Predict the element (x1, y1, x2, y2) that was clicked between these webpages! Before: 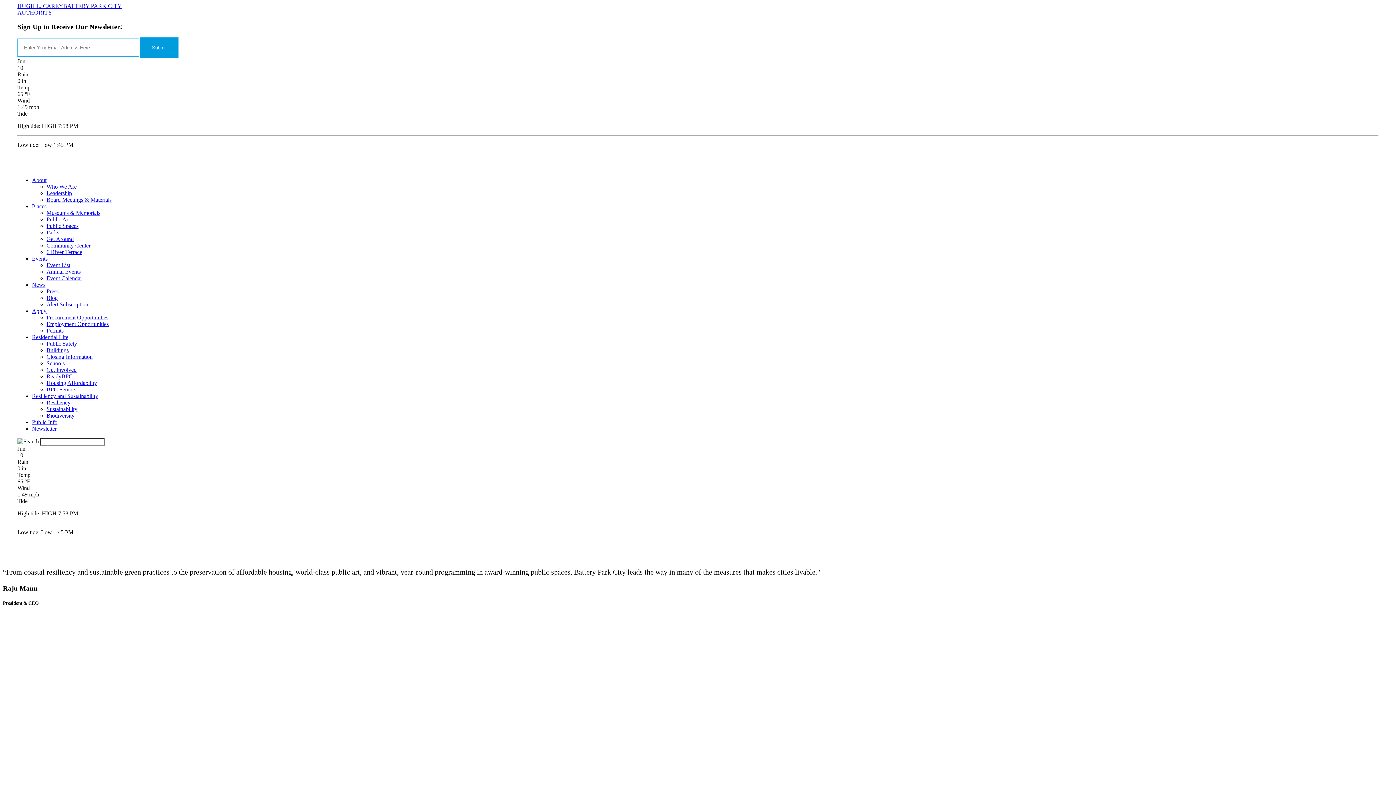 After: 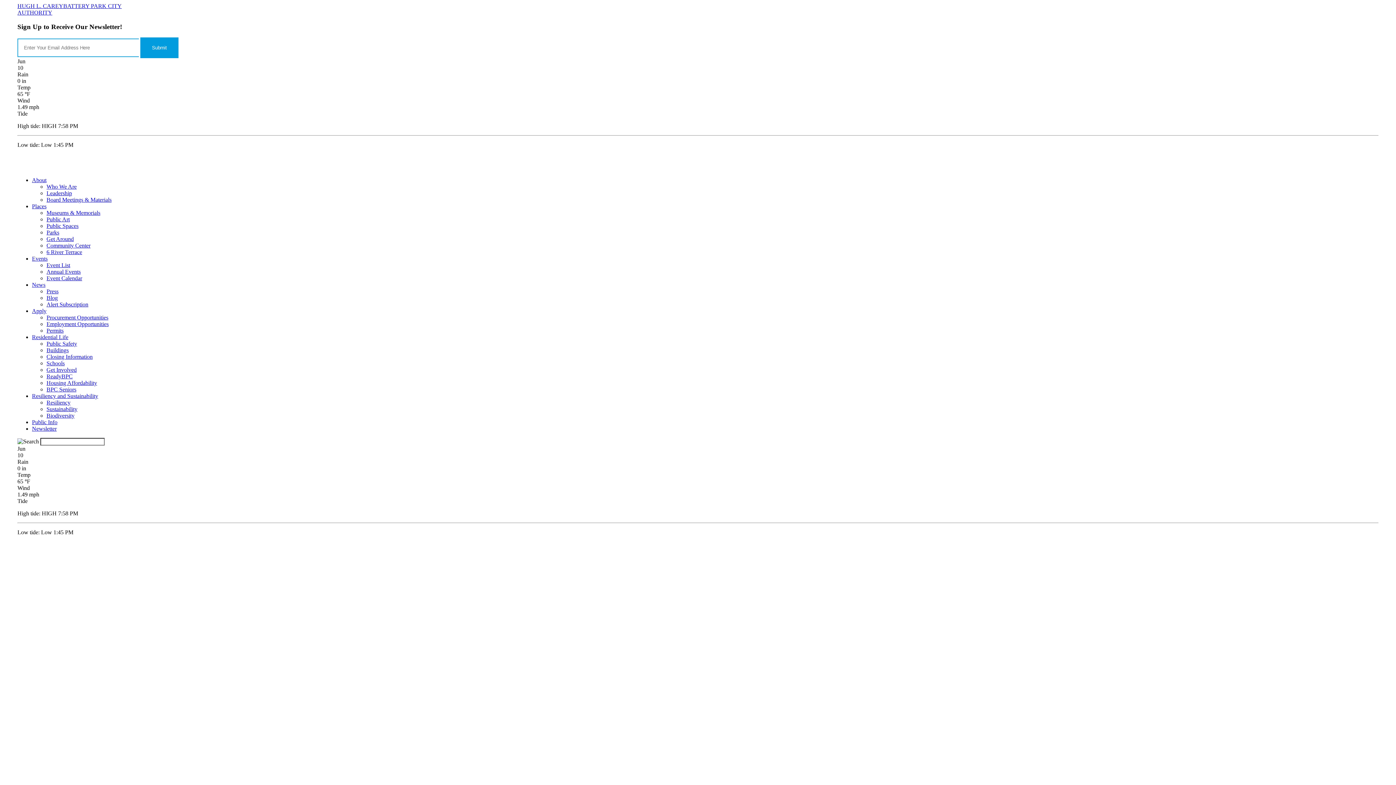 Action: bbox: (46, 196, 111, 202) label: Board Meetings & Materials